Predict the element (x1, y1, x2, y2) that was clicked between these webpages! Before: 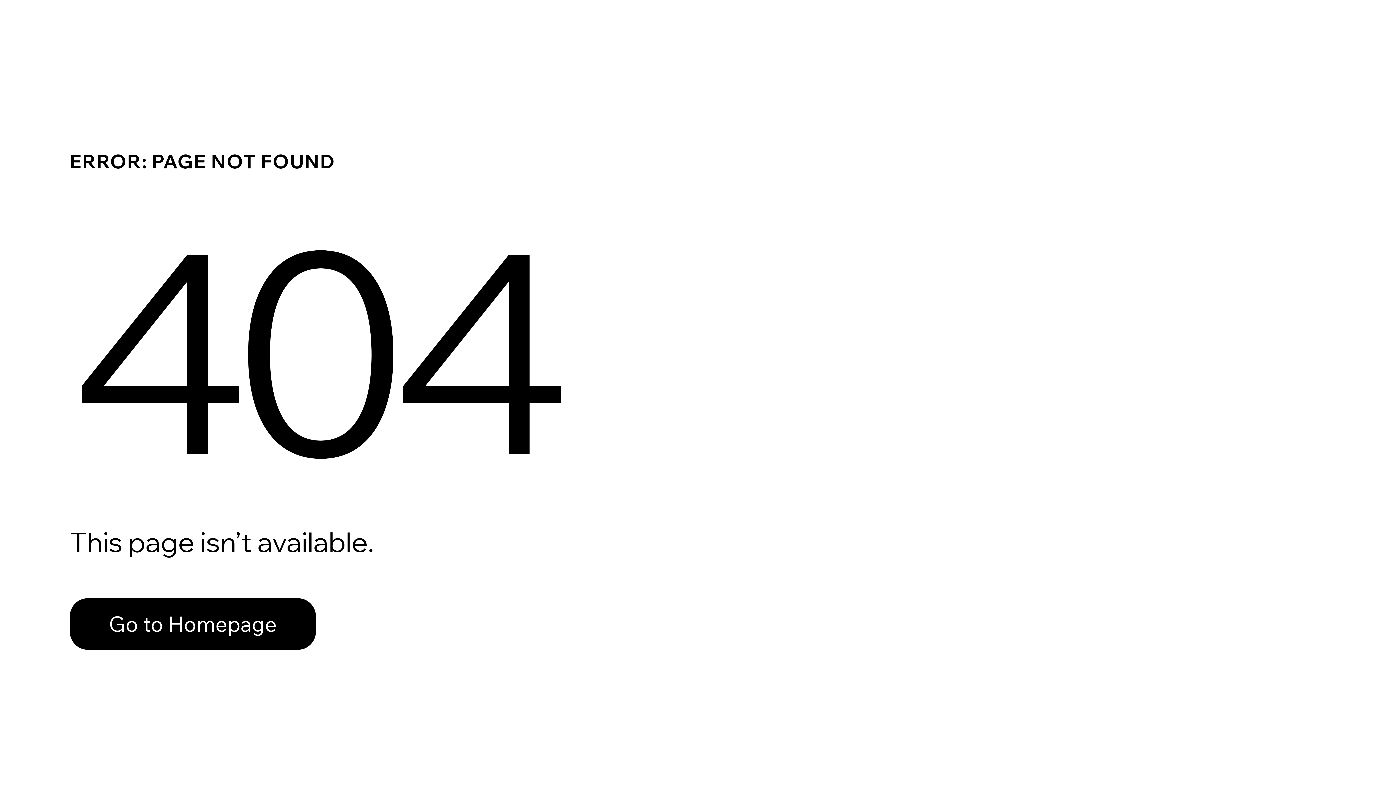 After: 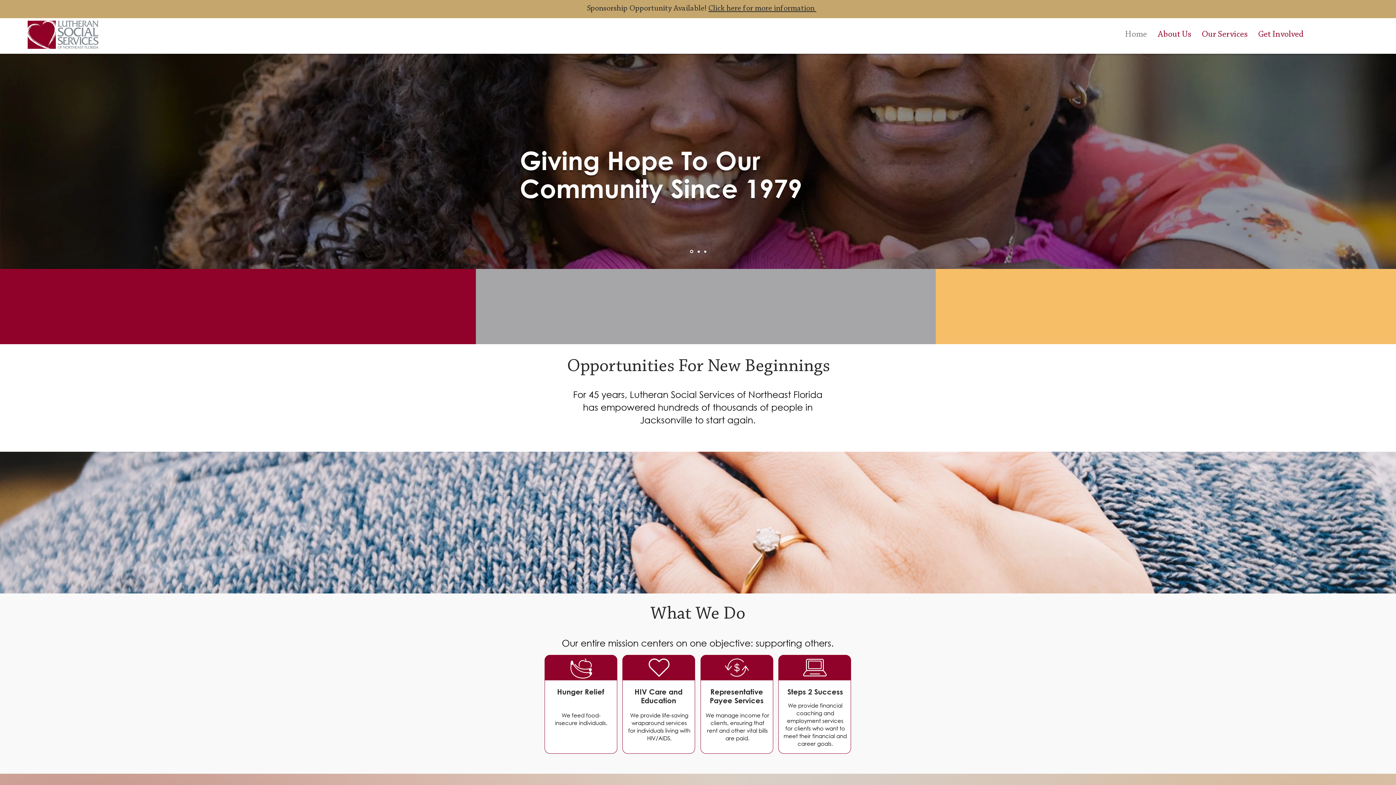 Action: label: Go to Homepage bbox: (69, 598, 316, 650)